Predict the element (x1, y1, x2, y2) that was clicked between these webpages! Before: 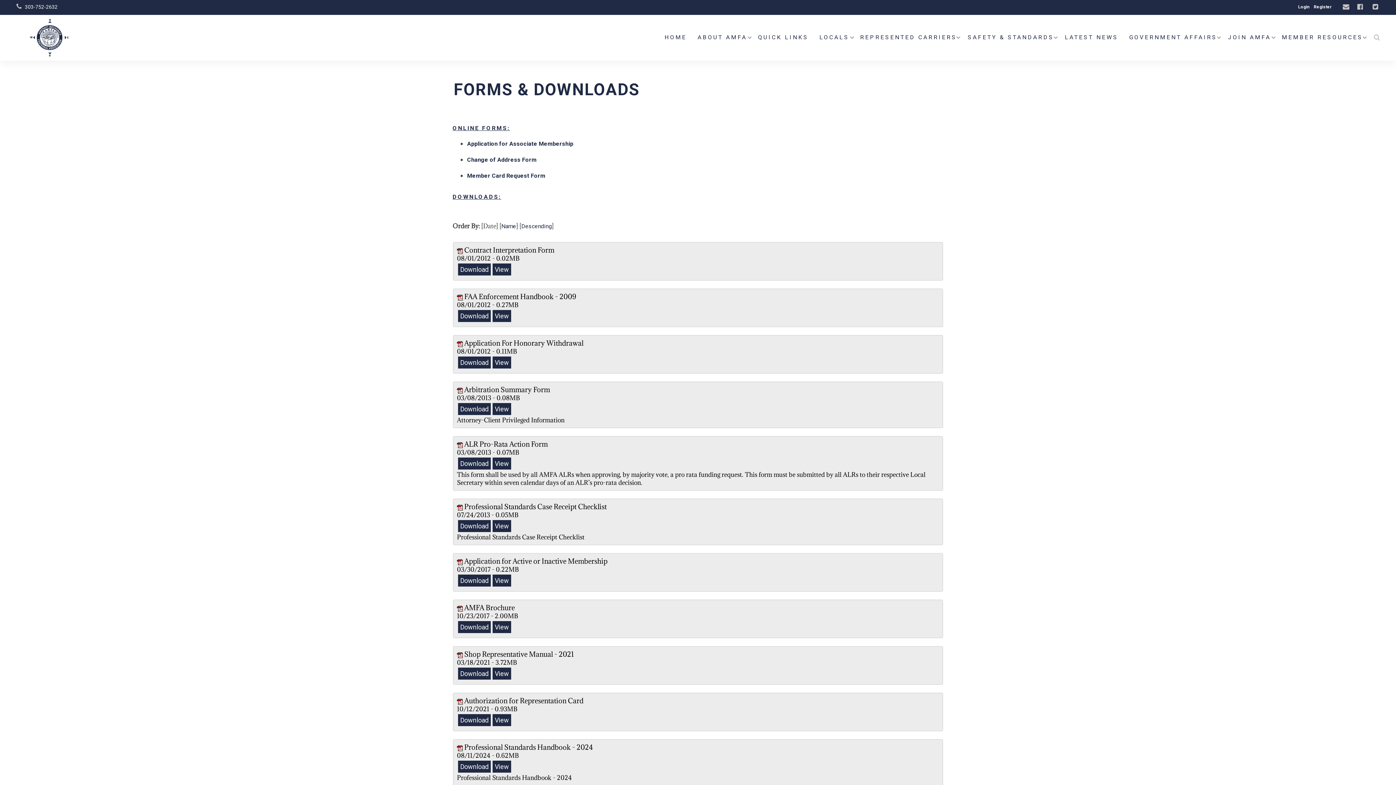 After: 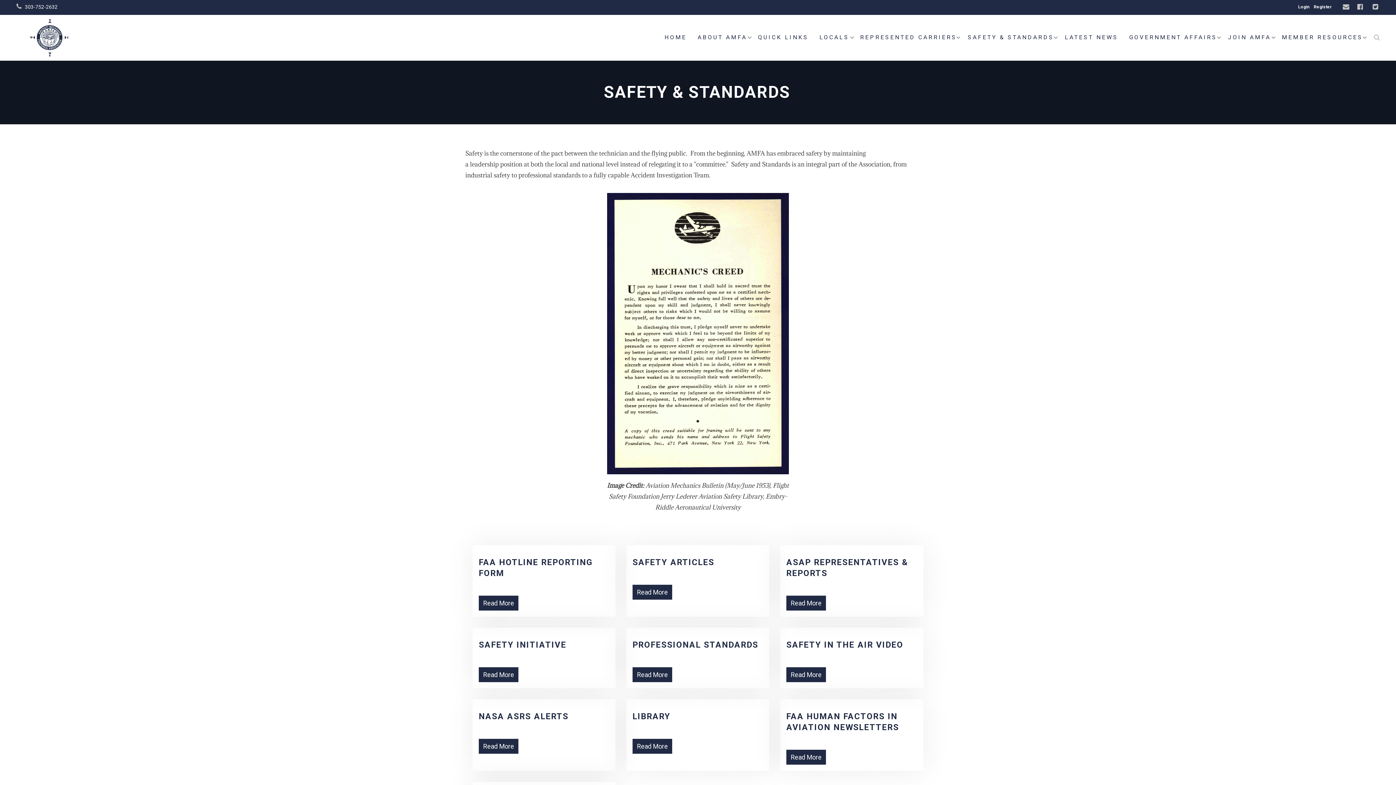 Action: label: SAFETY & STANDARDS bbox: (962, 26, 1059, 48)